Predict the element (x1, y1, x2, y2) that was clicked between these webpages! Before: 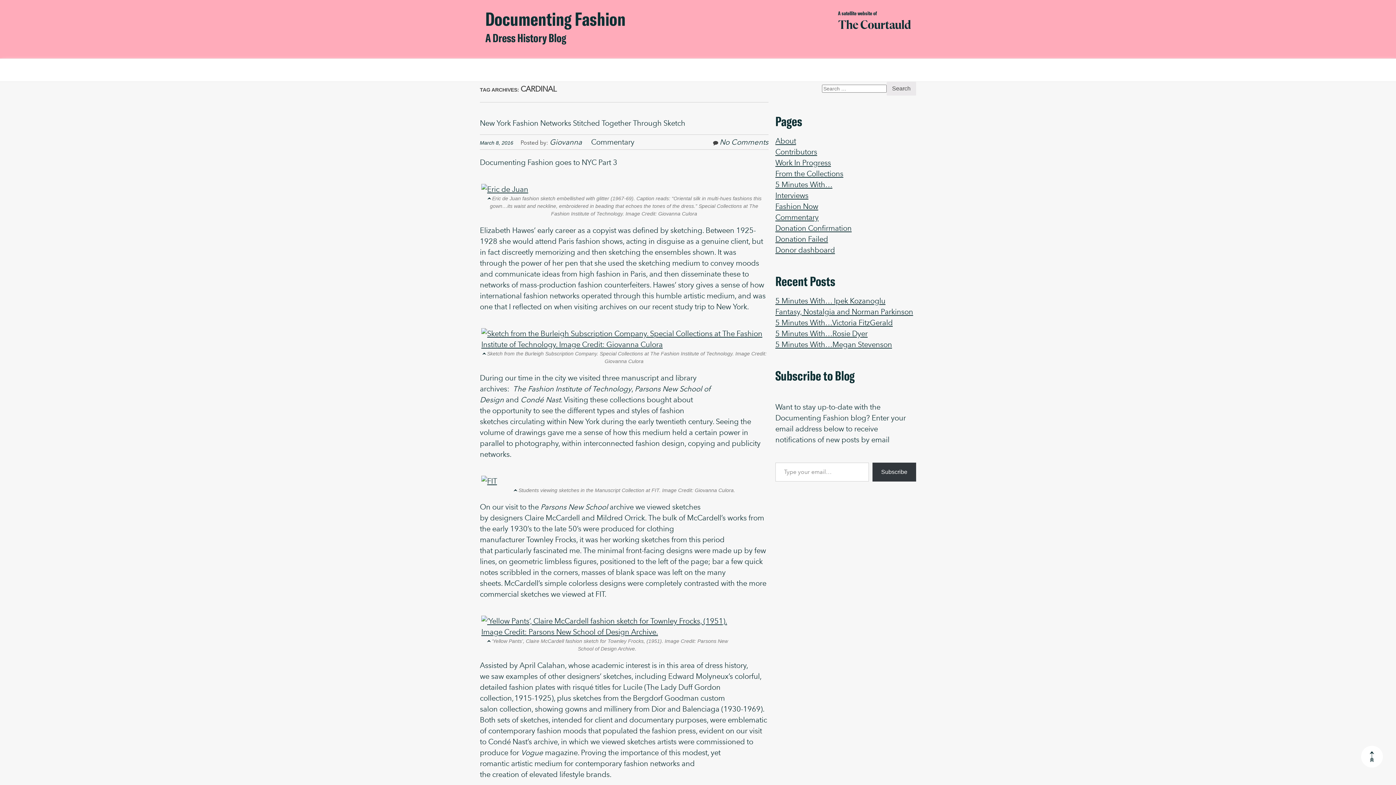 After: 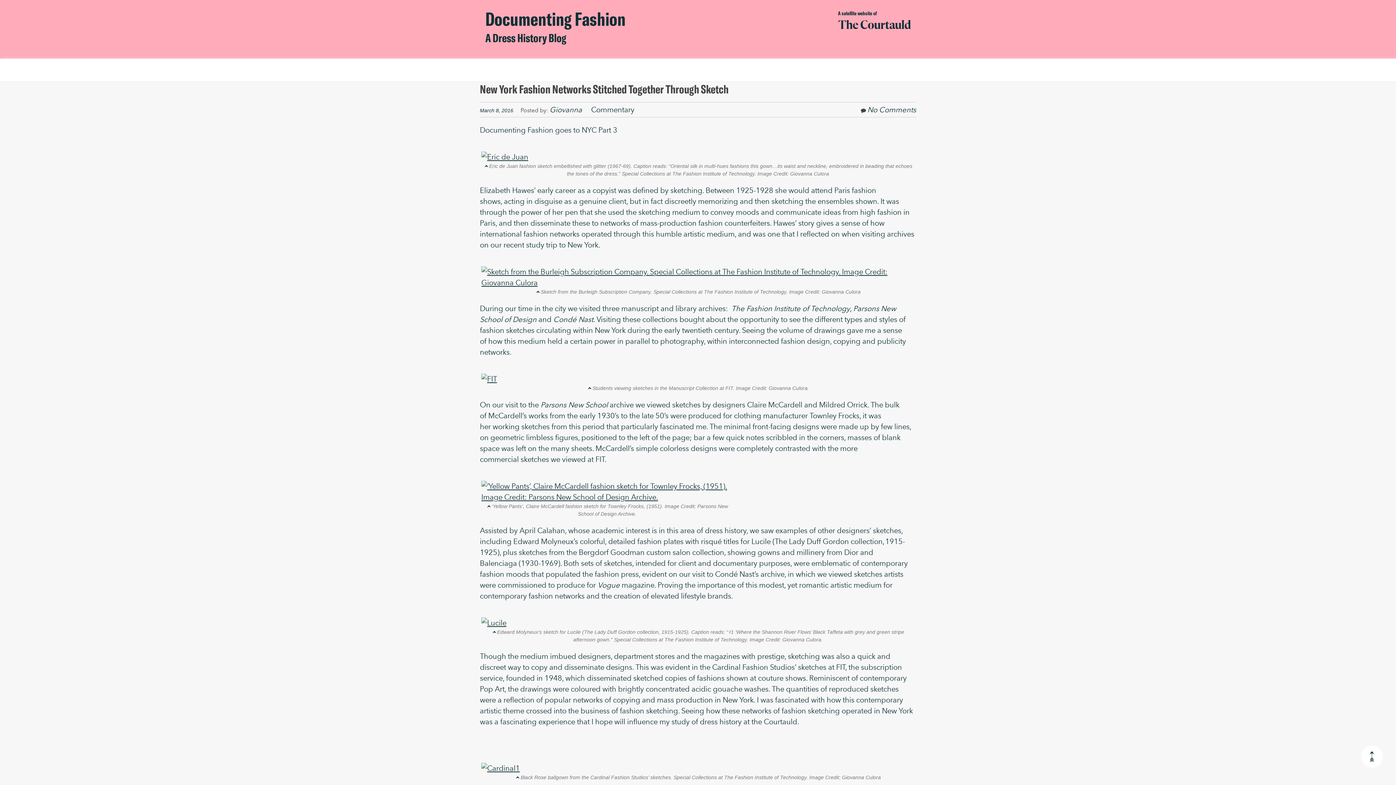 Action: label: March 8, 2016 bbox: (480, 137, 520, 146)